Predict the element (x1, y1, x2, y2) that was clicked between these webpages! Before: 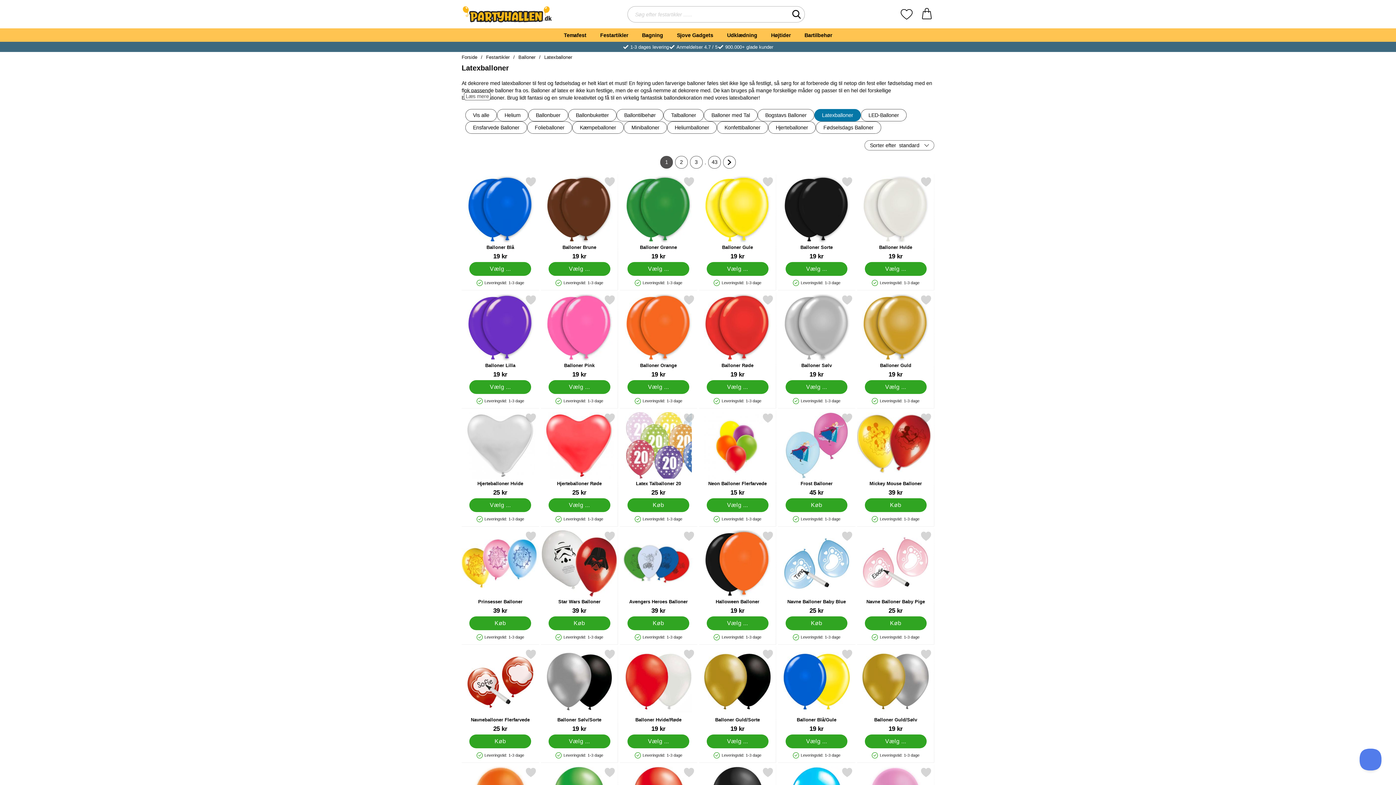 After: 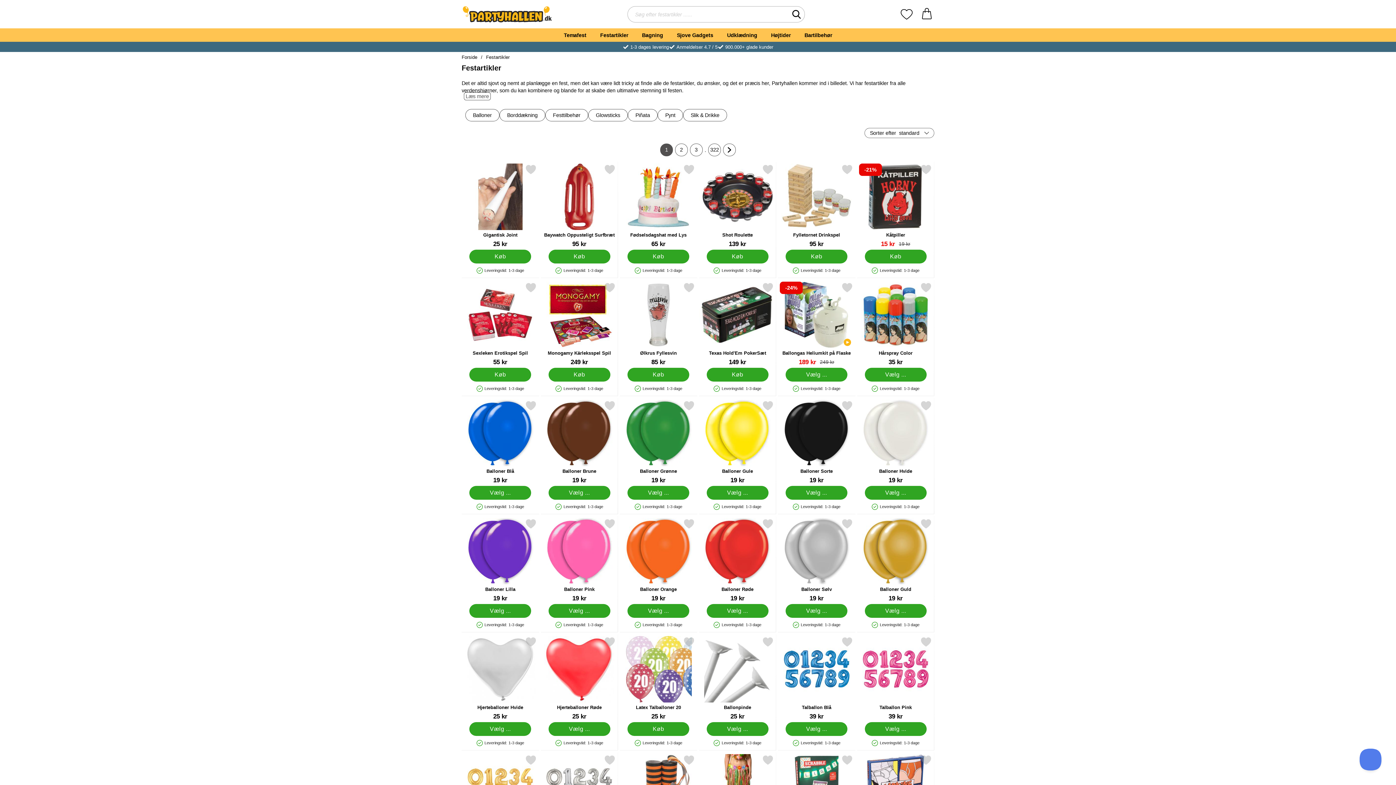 Action: label: Festartikler bbox: (486, 52, 509, 61)